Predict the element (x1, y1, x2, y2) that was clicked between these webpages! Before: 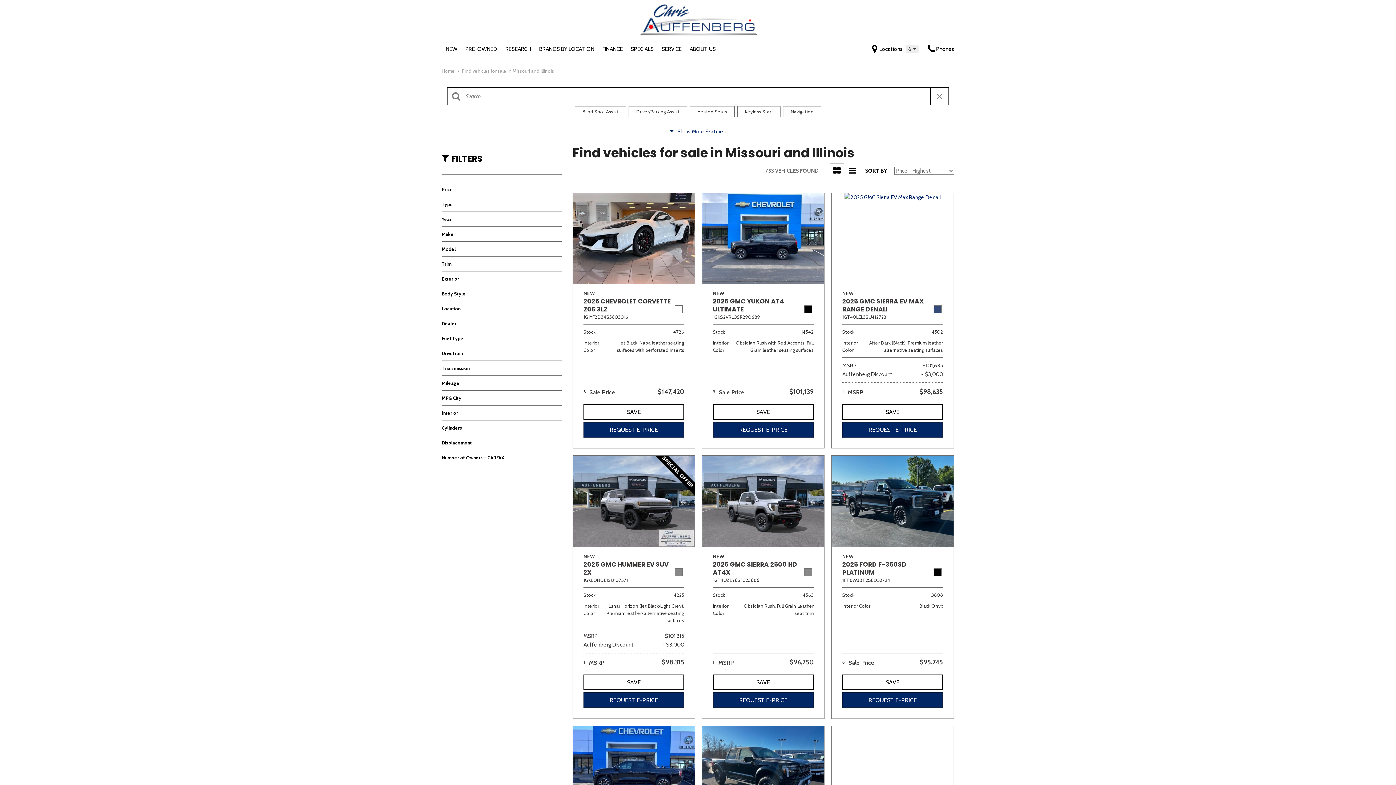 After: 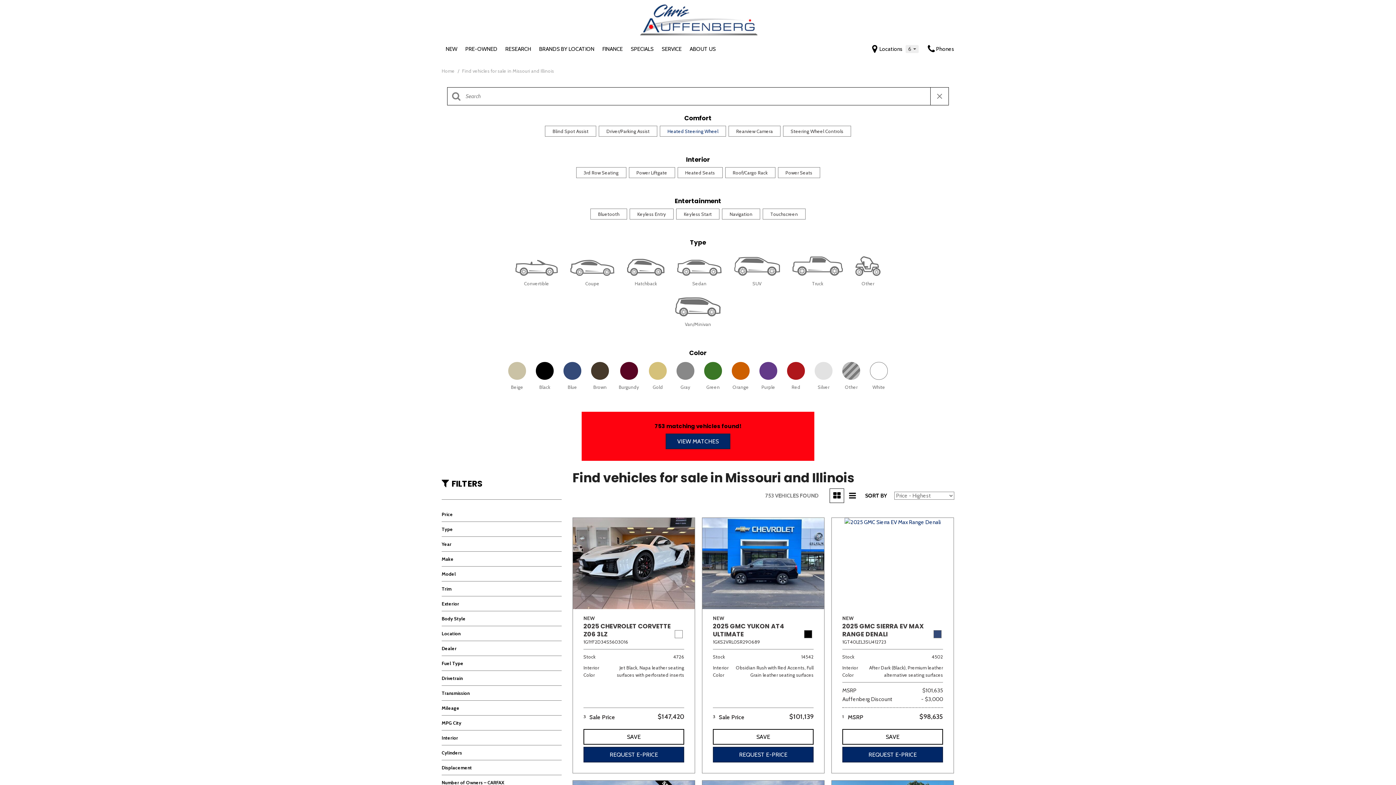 Action: bbox: (670, 126, 726, 136) label: Show More Features